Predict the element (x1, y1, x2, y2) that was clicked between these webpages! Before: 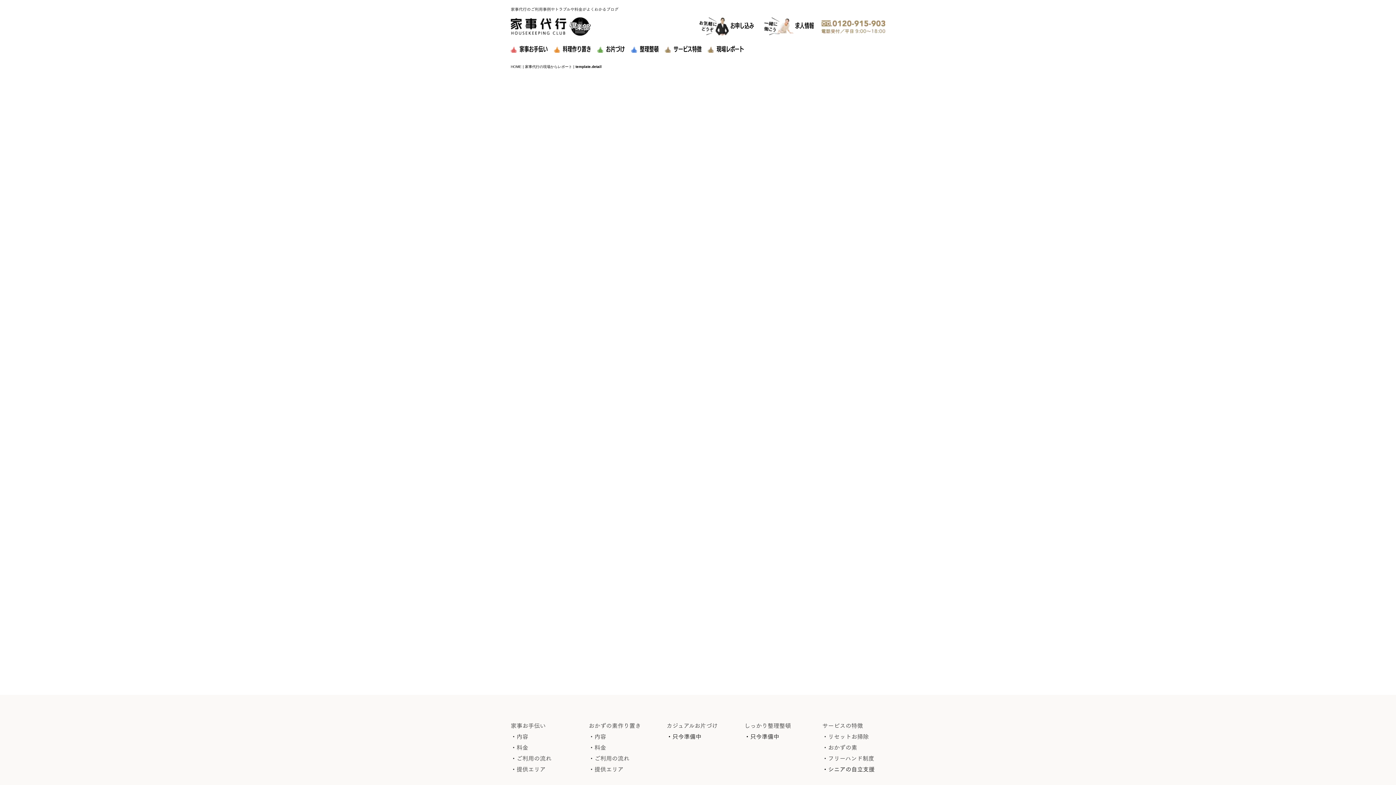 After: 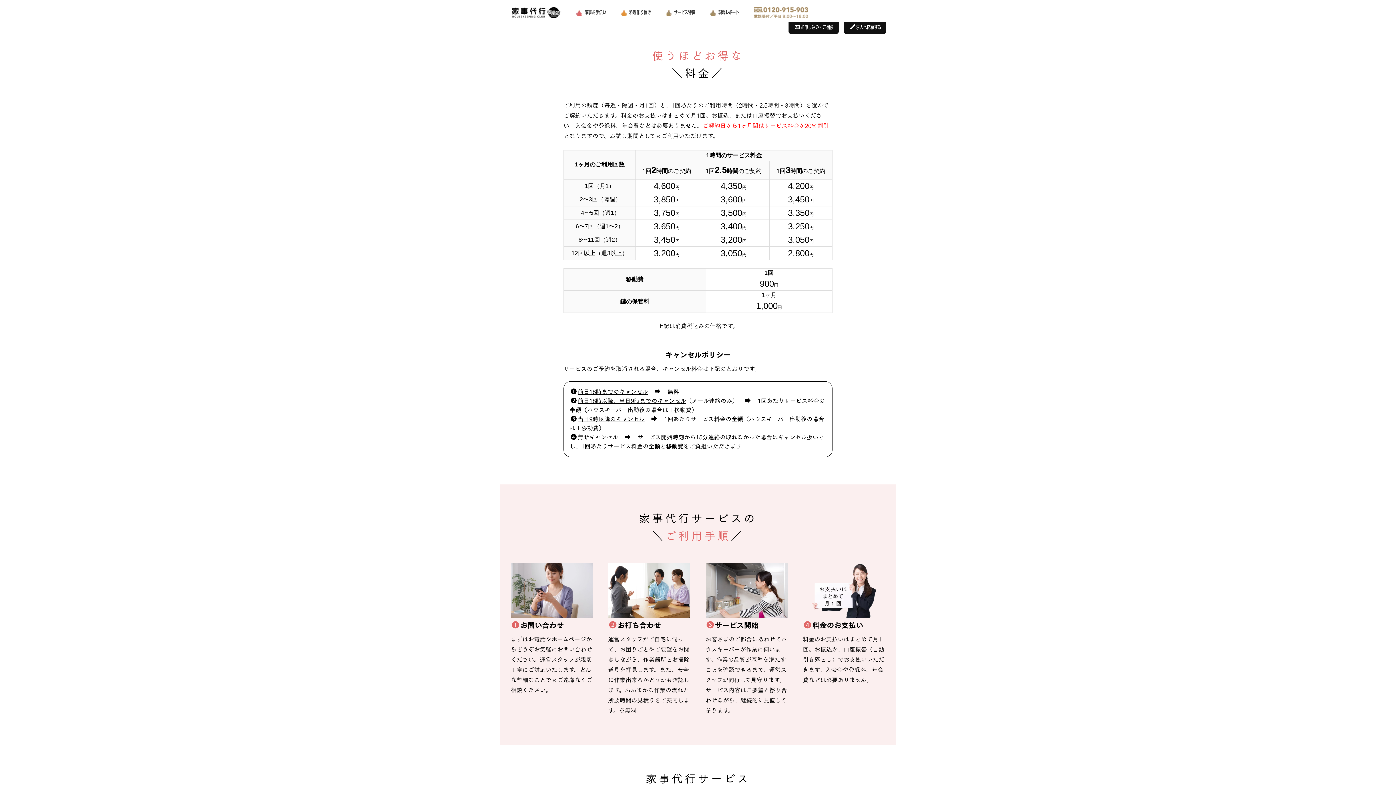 Action: bbox: (510, 743, 528, 752) label: ・料金